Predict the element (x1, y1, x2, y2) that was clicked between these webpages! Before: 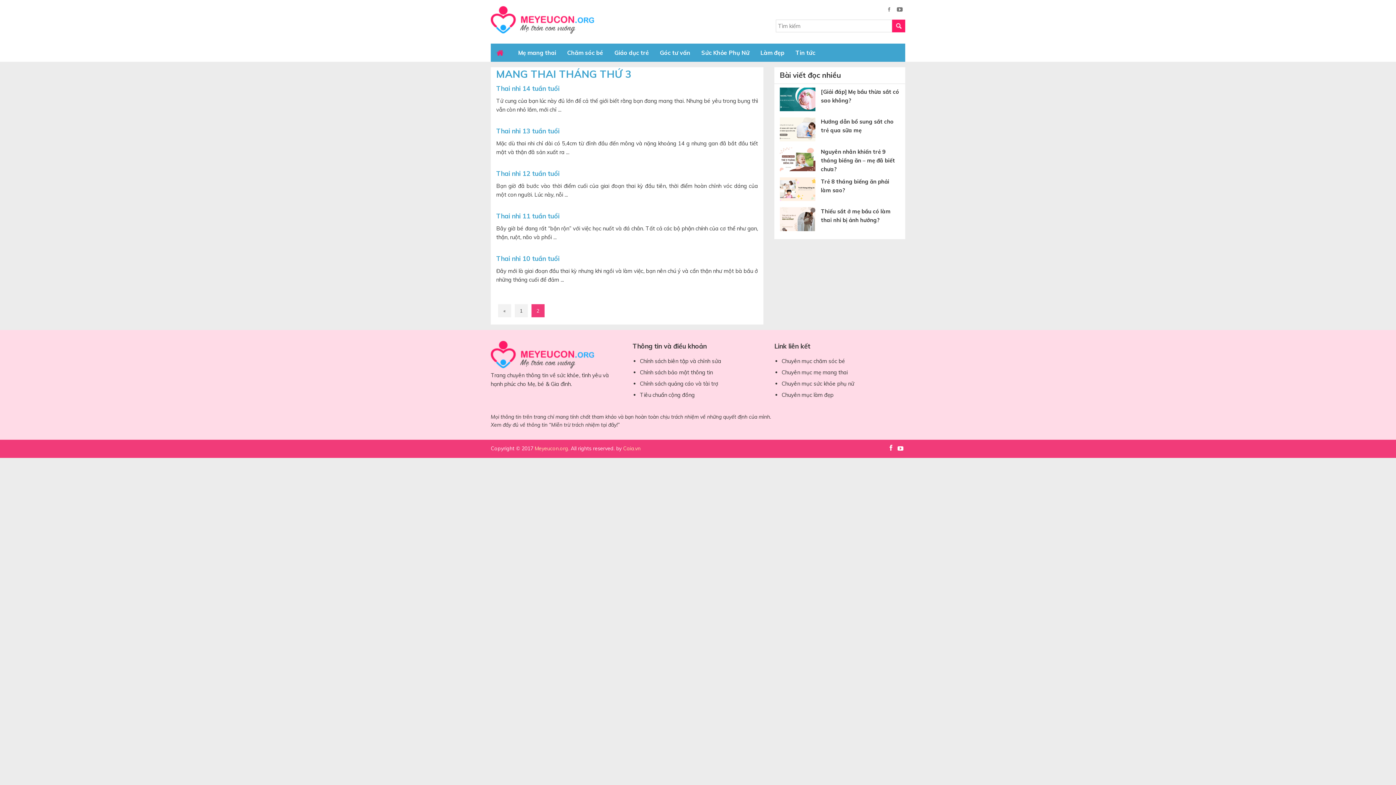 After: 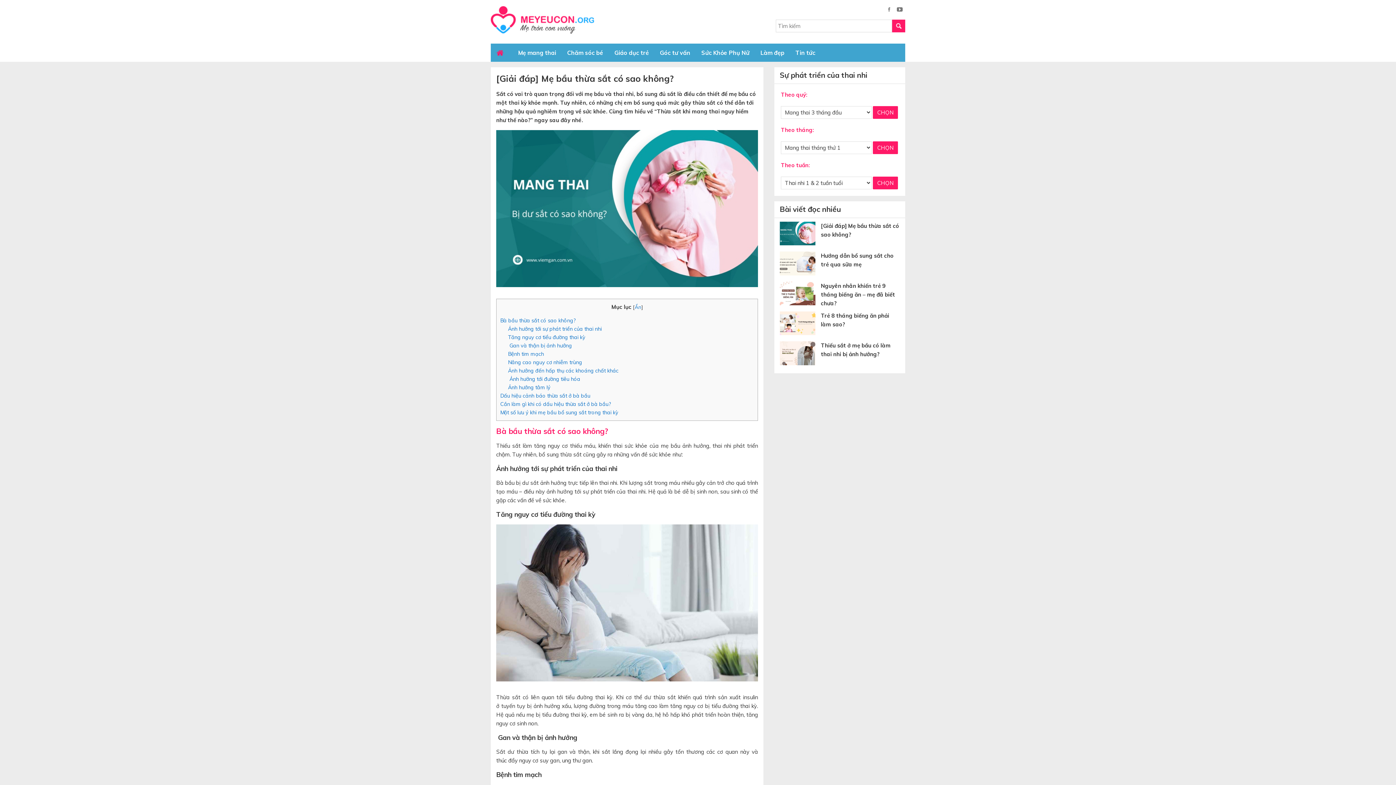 Action: bbox: (780, 87, 821, 113)